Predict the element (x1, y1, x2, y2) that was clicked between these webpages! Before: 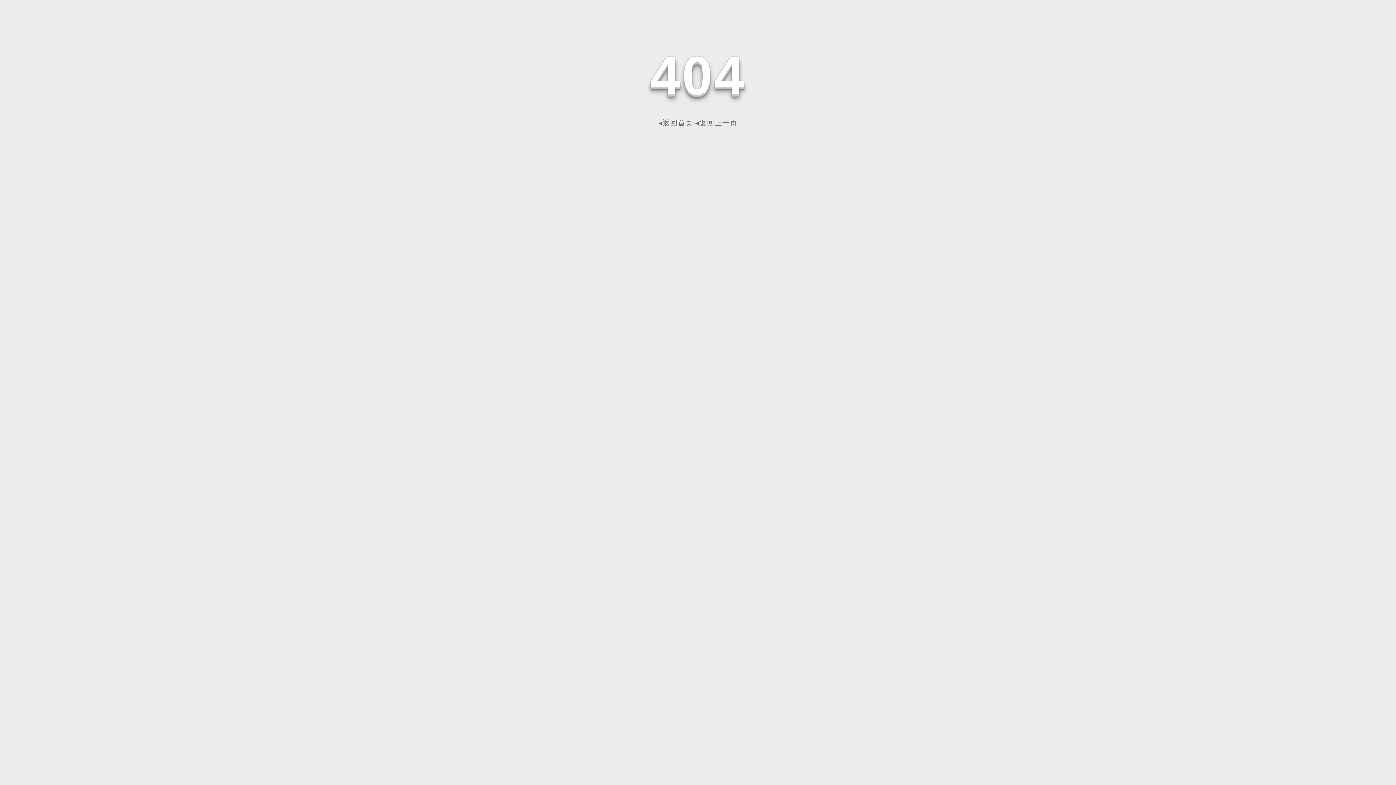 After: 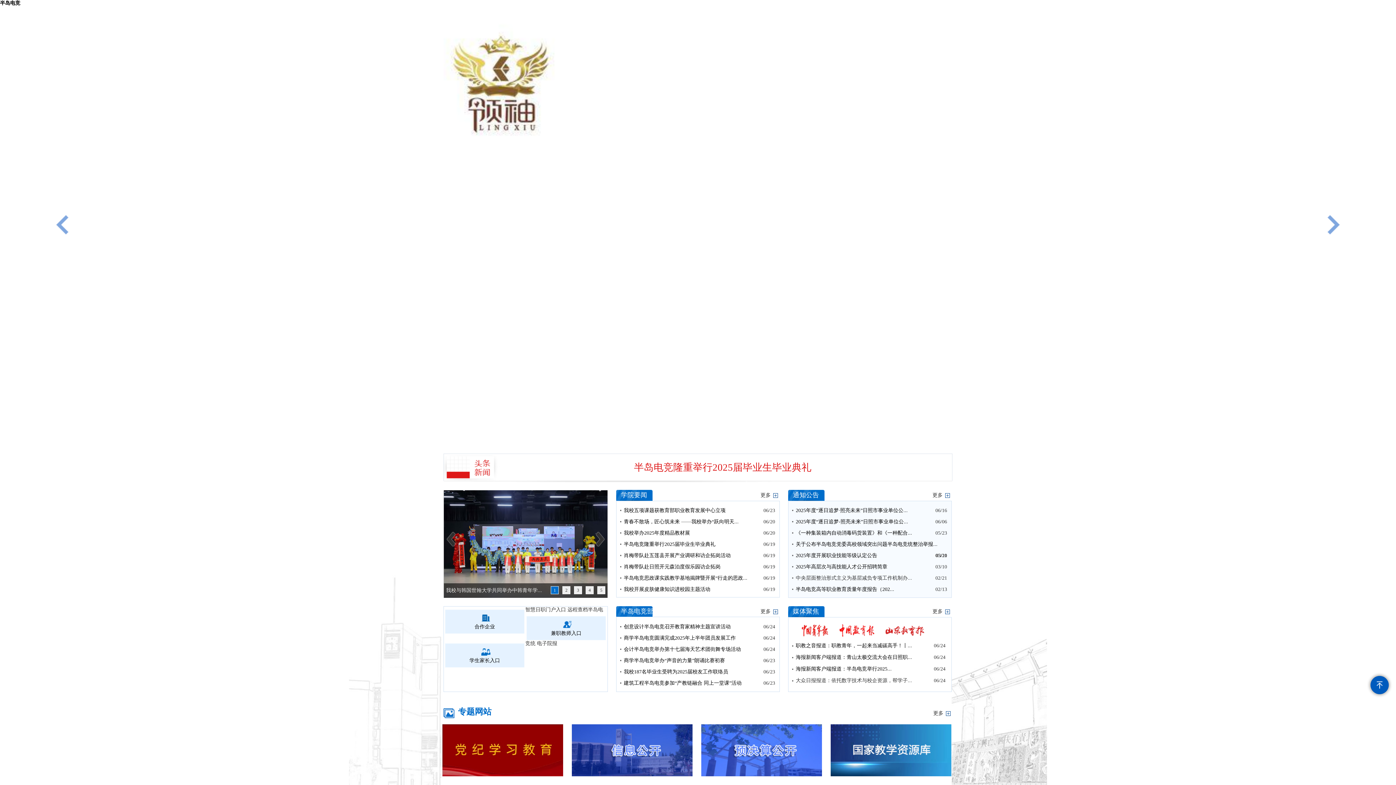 Action: label: ◂返回首页 bbox: (658, 118, 693, 126)